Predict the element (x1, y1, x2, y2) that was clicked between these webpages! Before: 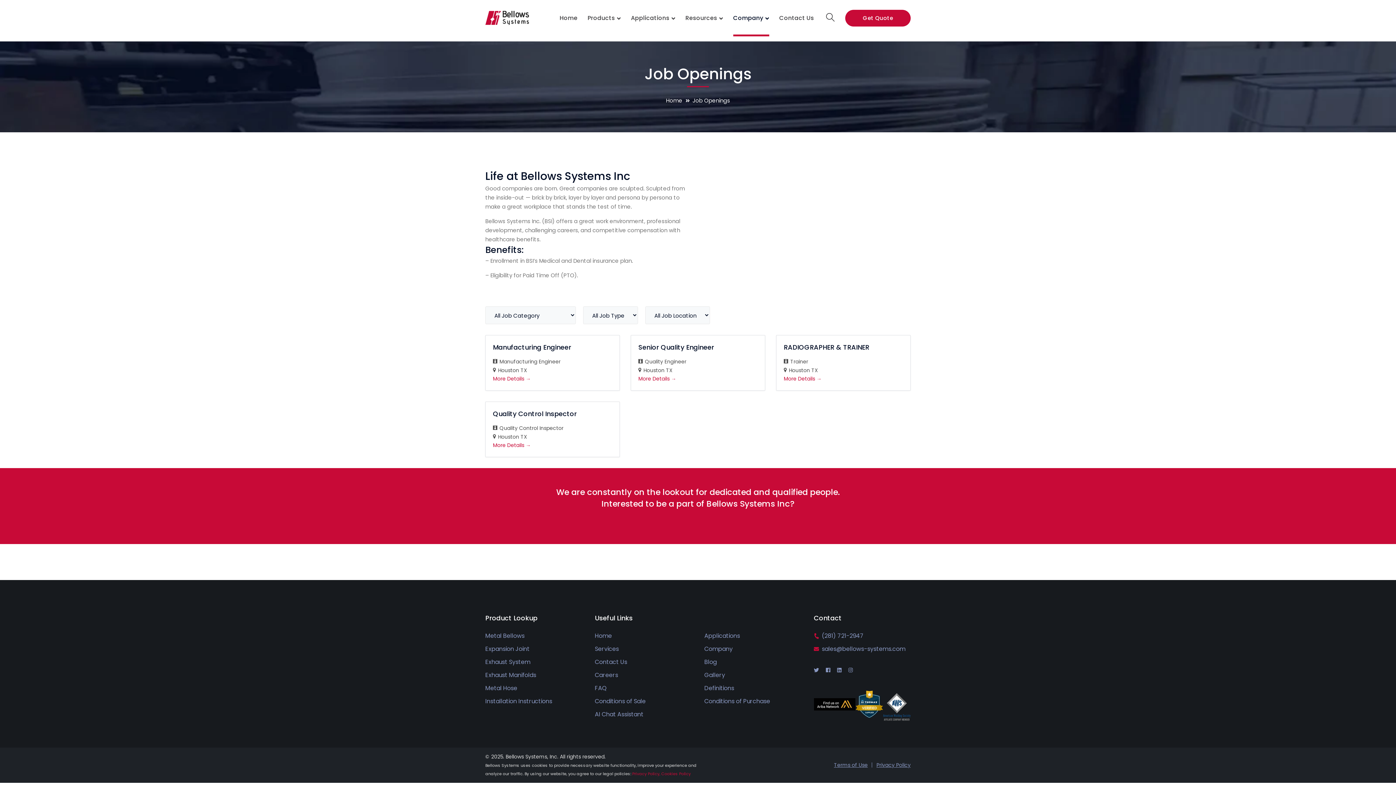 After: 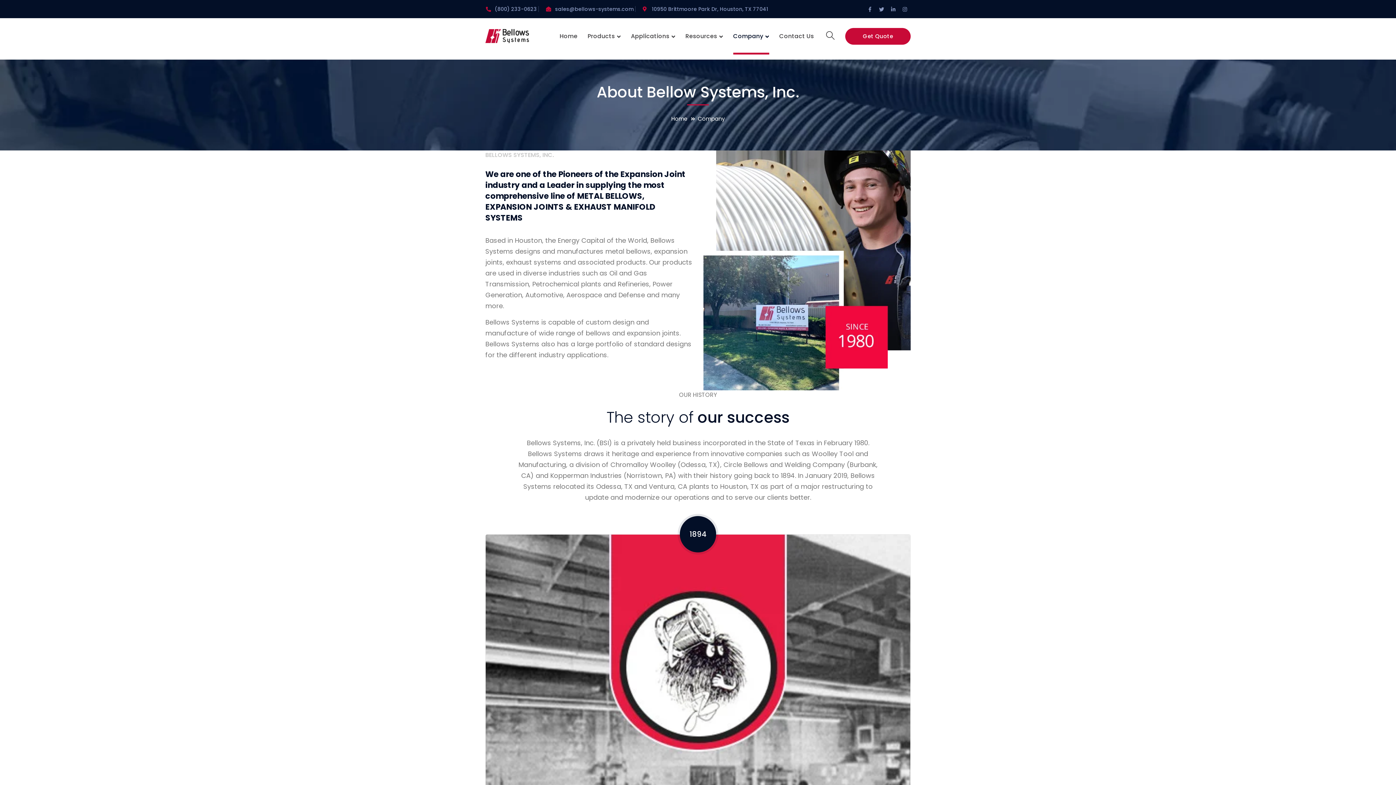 Action: label: Company bbox: (733, 0, 769, 36)